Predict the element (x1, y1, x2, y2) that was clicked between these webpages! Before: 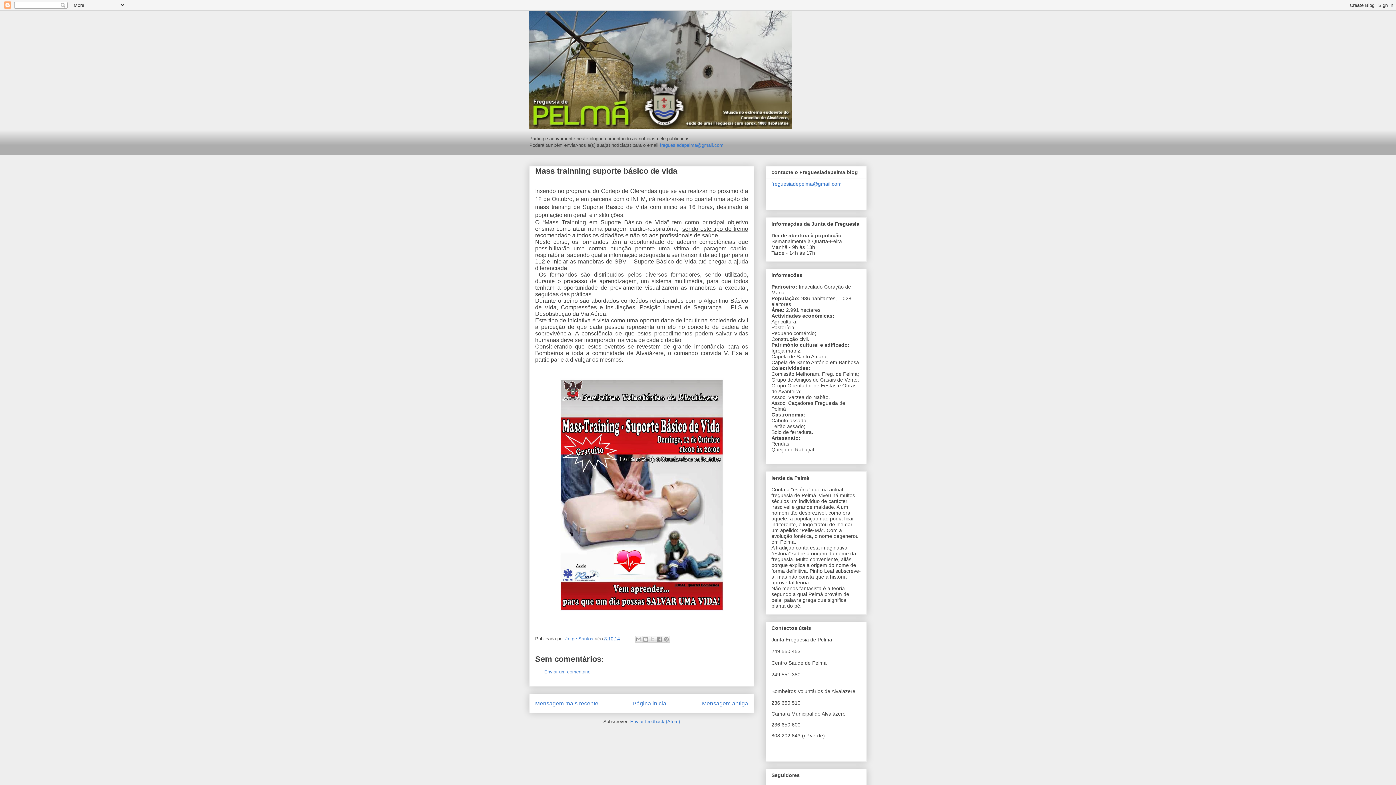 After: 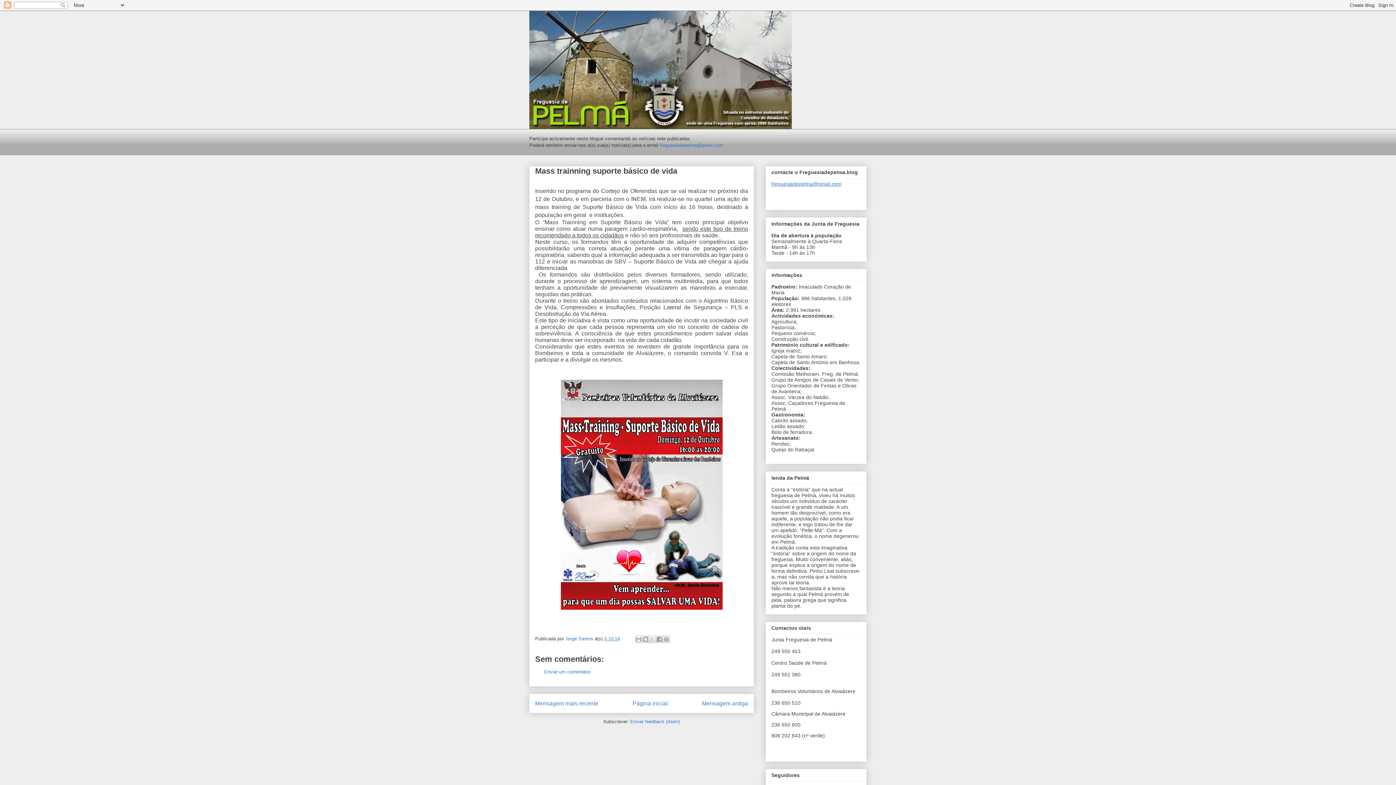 Action: label: freguesiadepelma@gmail.com bbox: (771, 181, 841, 187)